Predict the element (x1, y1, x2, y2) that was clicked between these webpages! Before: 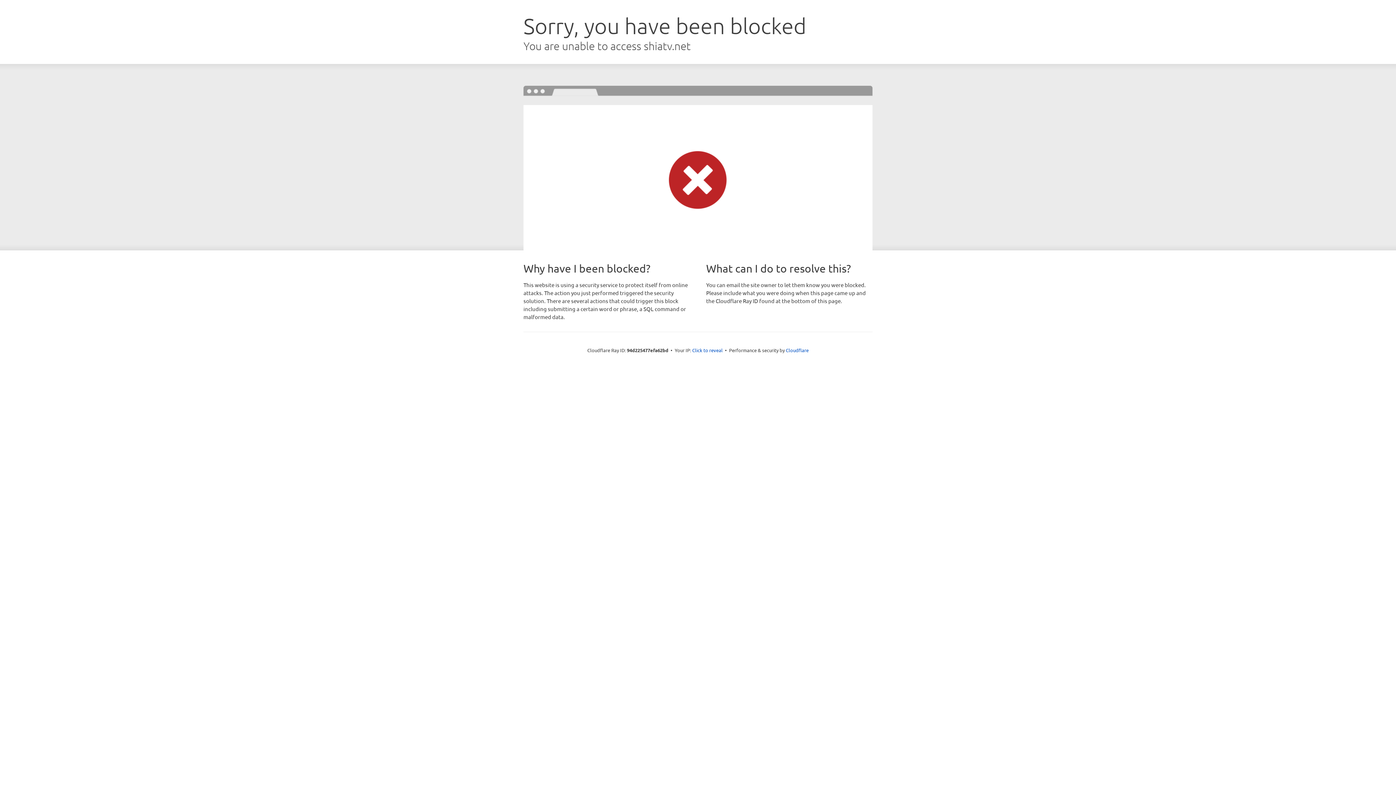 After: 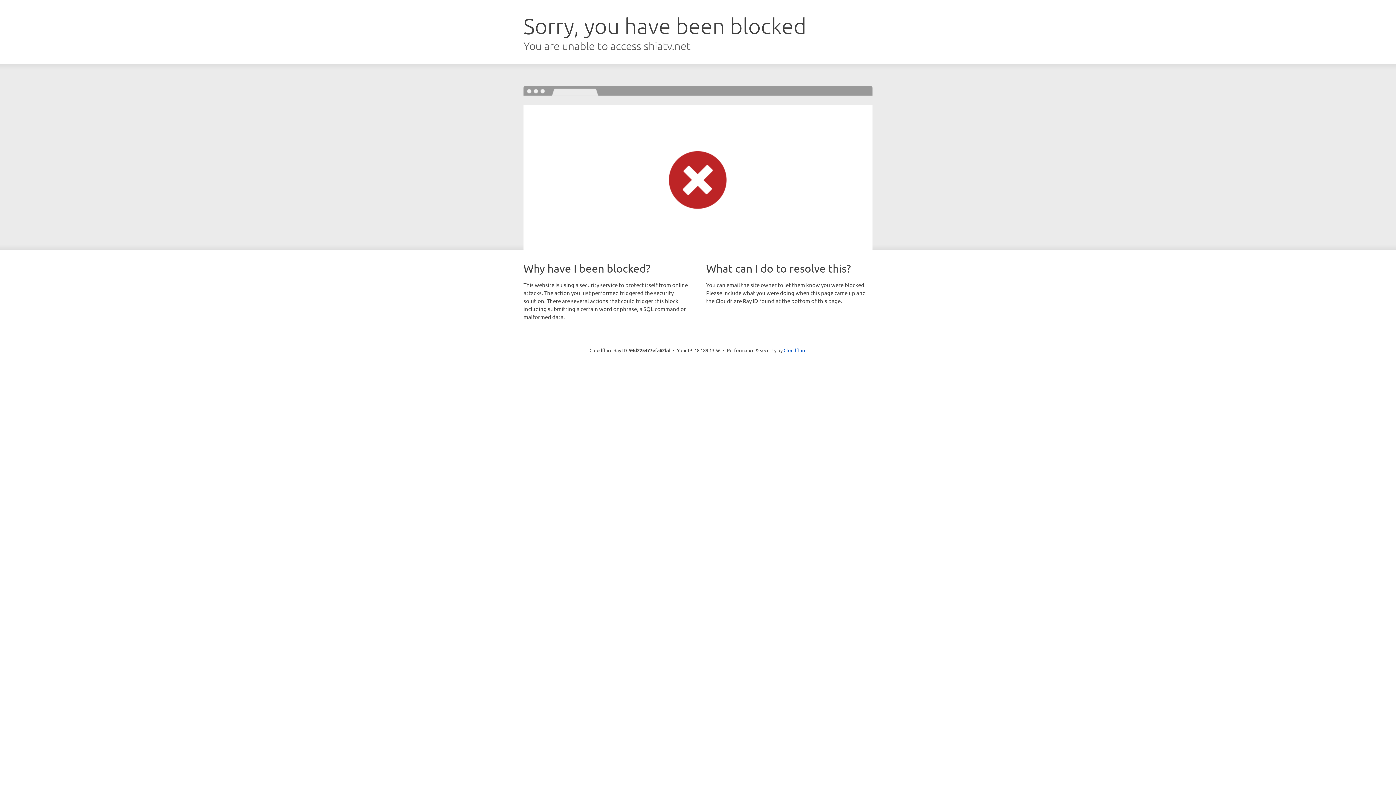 Action: bbox: (692, 346, 722, 353) label: Click to reveal